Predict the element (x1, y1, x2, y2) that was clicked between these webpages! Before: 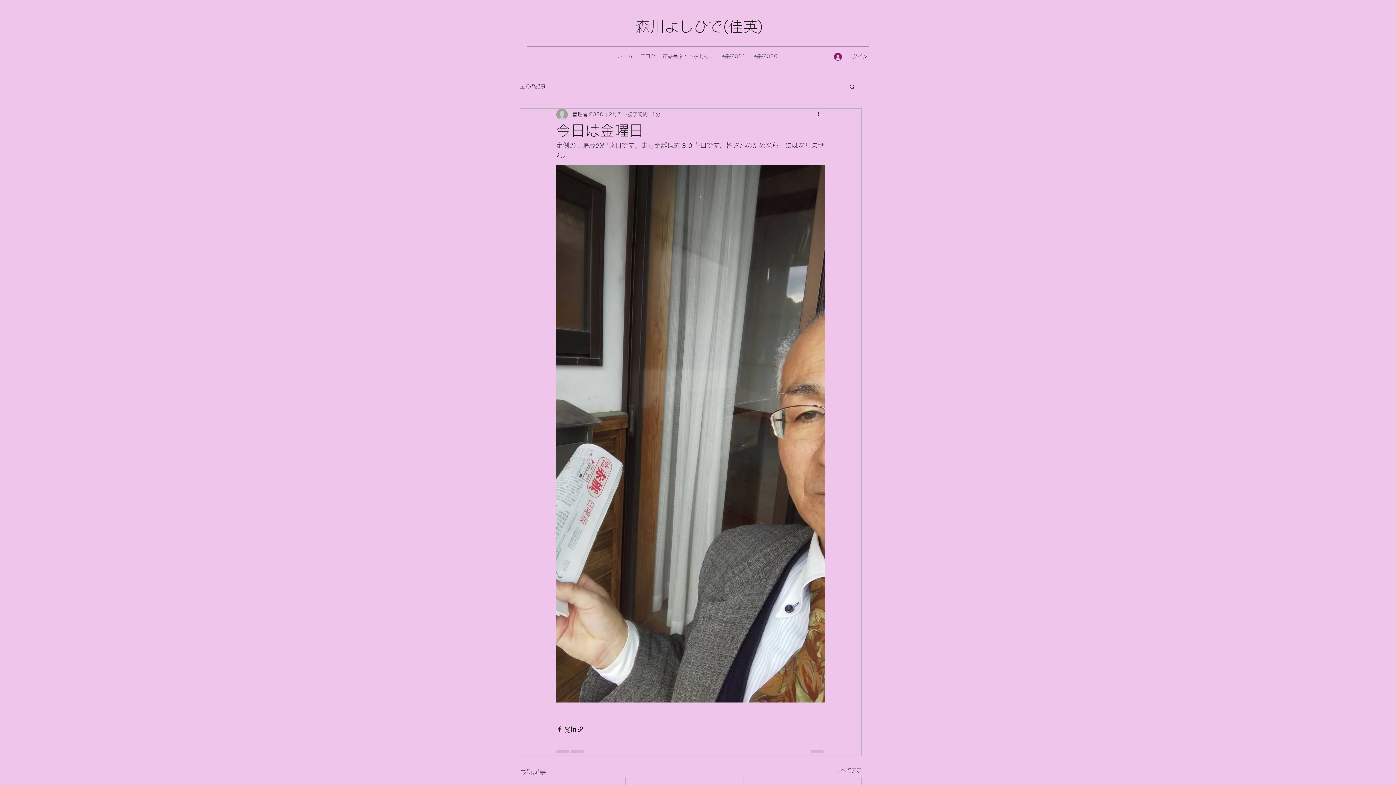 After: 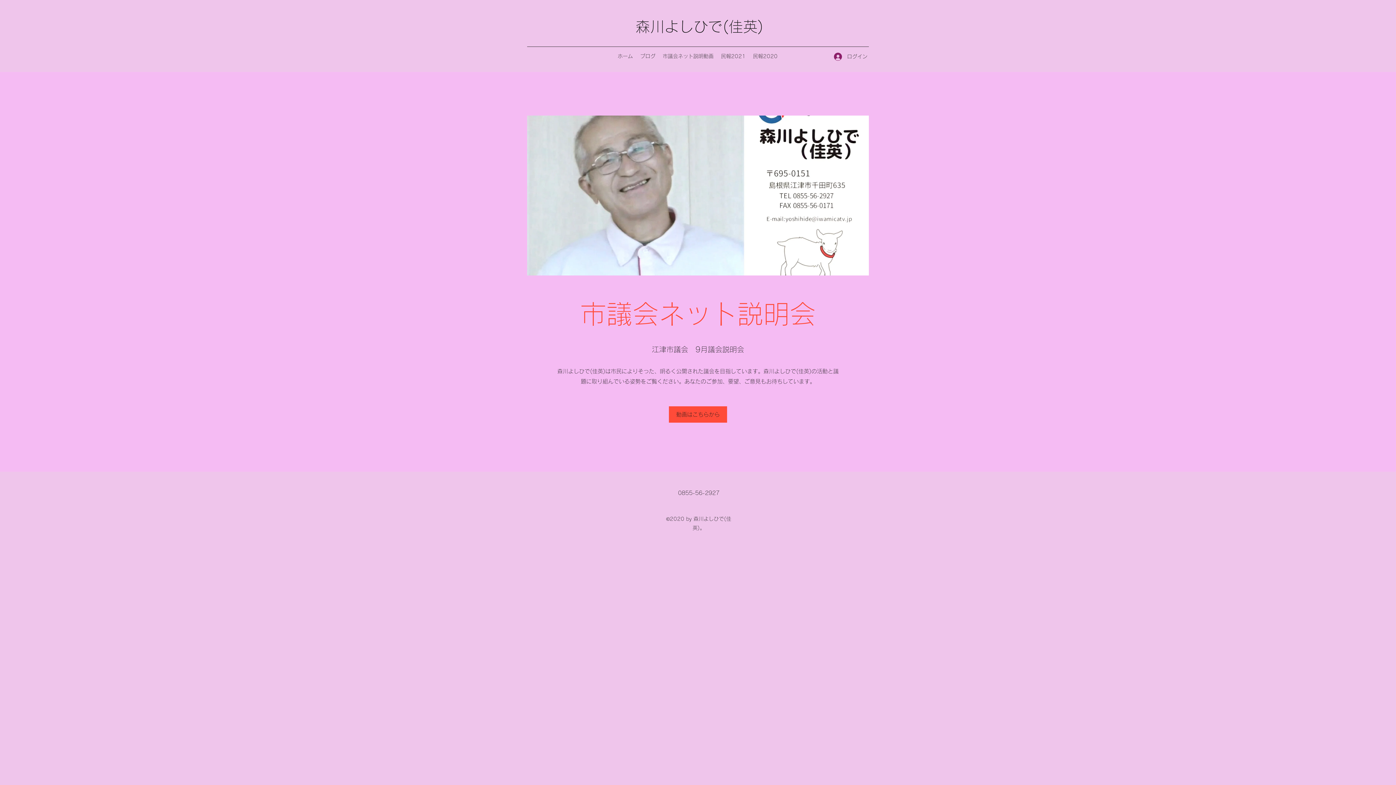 Action: bbox: (659, 50, 717, 61) label: 市議会ネット説明動画